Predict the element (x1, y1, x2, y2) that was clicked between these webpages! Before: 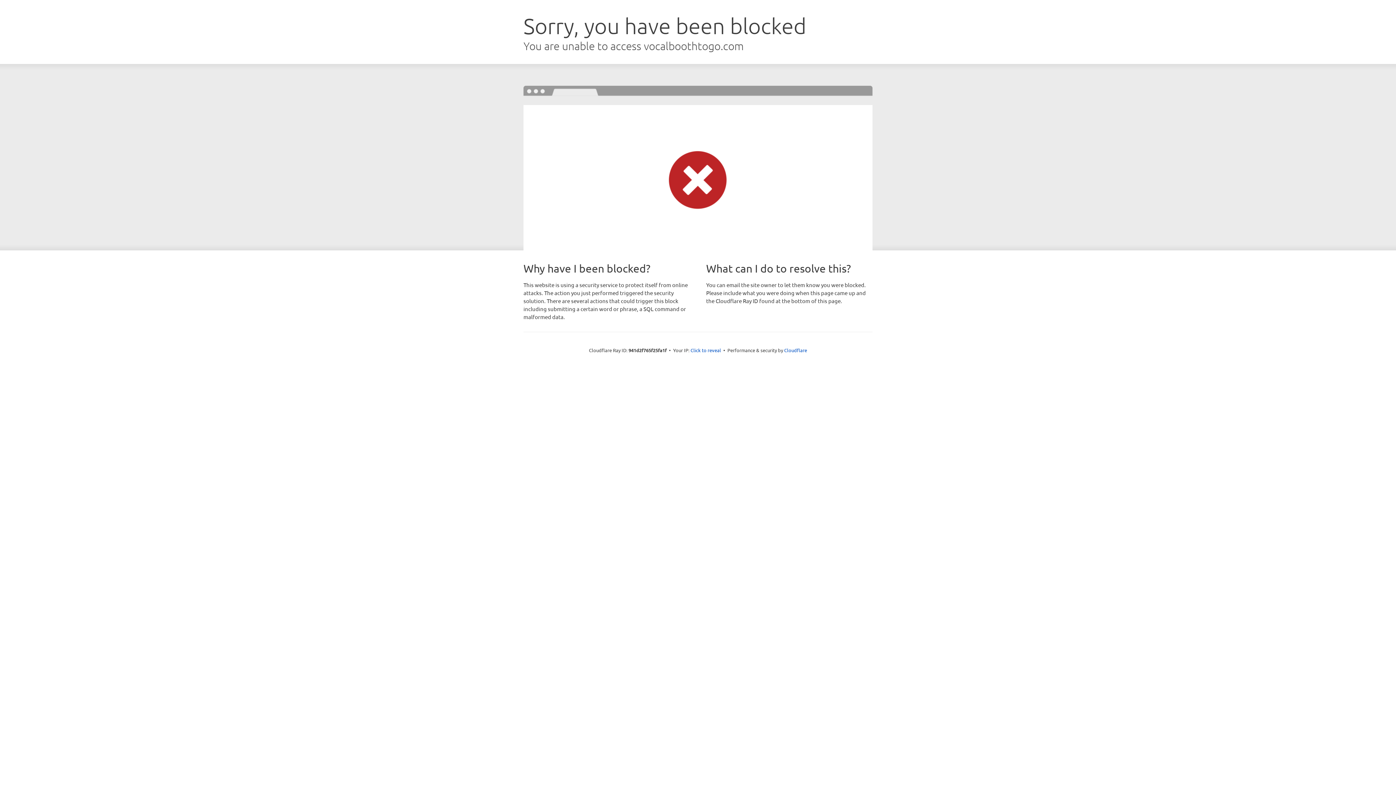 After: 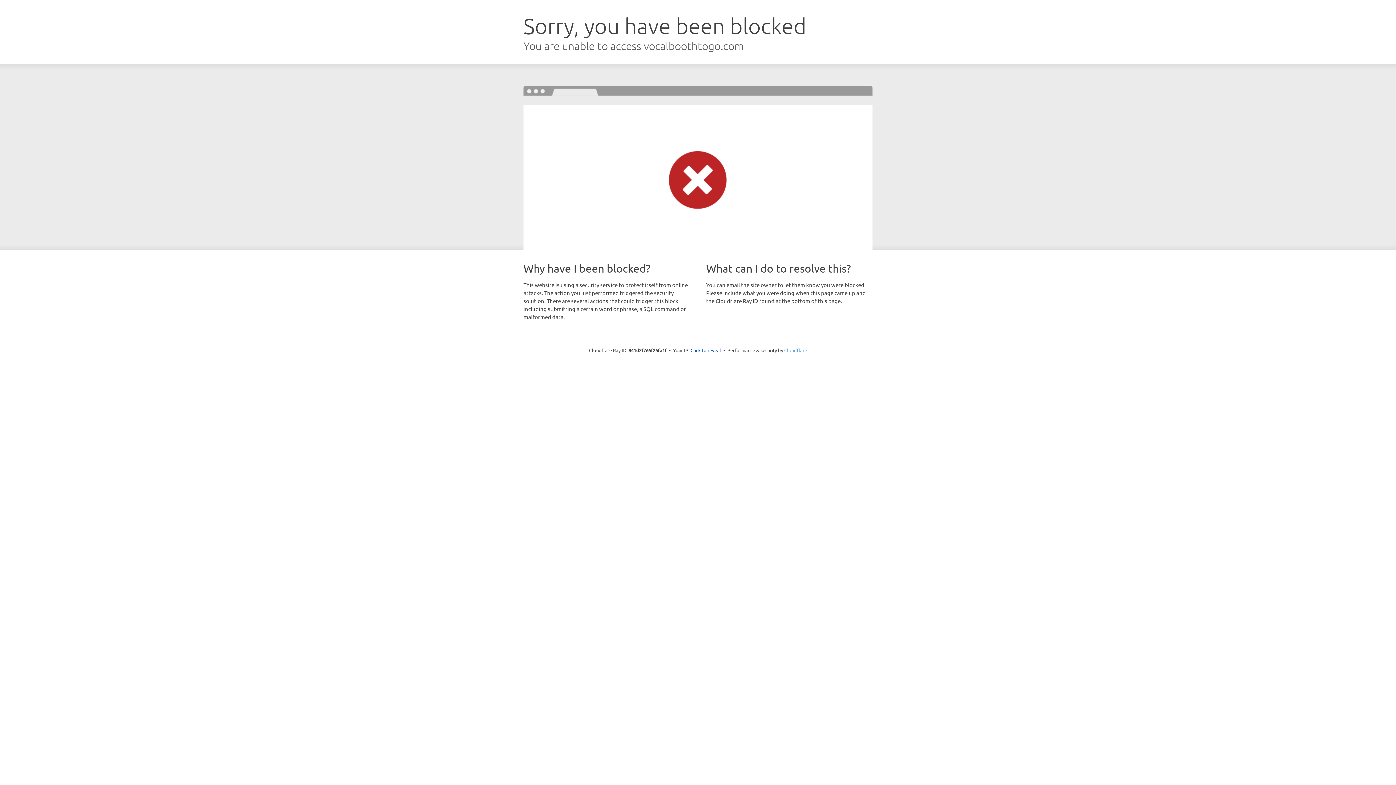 Action: label: Cloudflare bbox: (784, 347, 807, 353)